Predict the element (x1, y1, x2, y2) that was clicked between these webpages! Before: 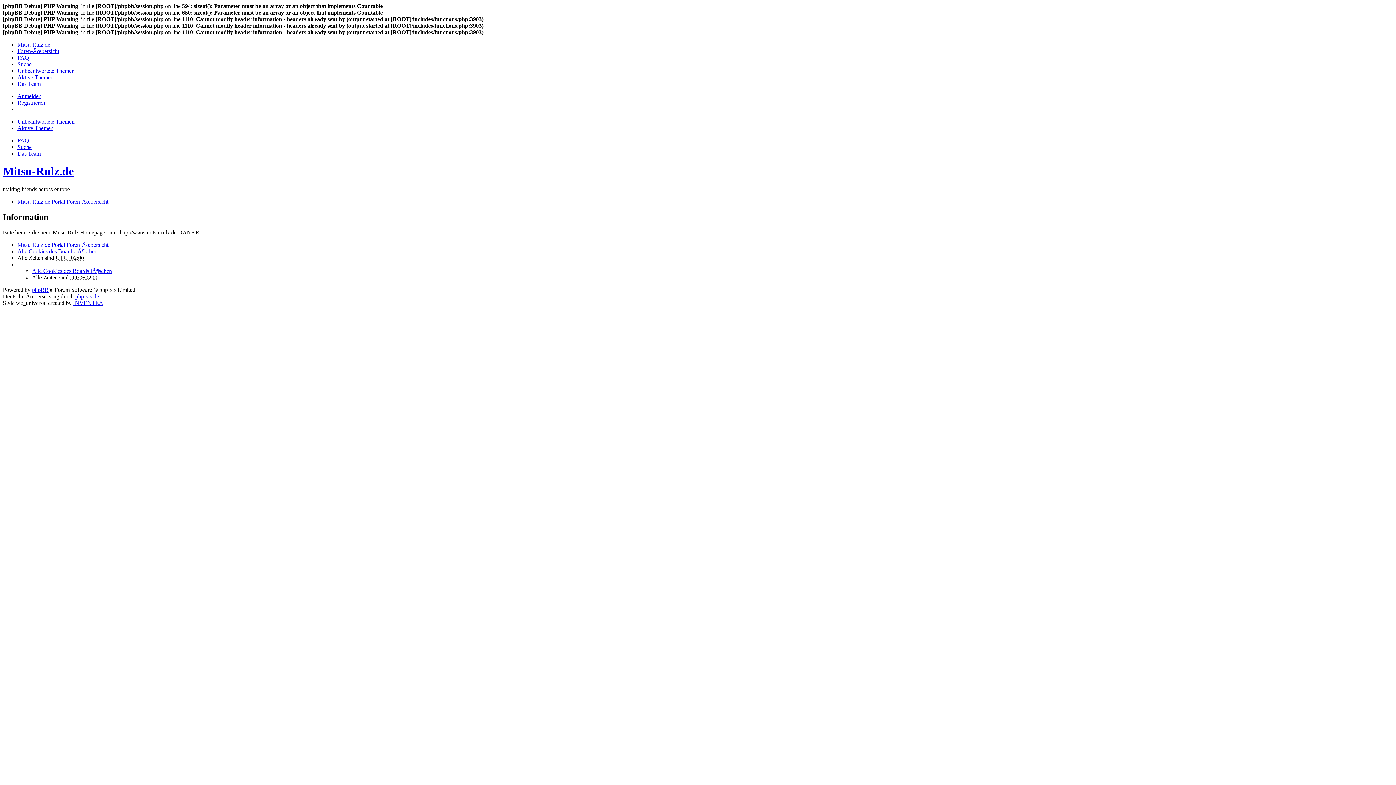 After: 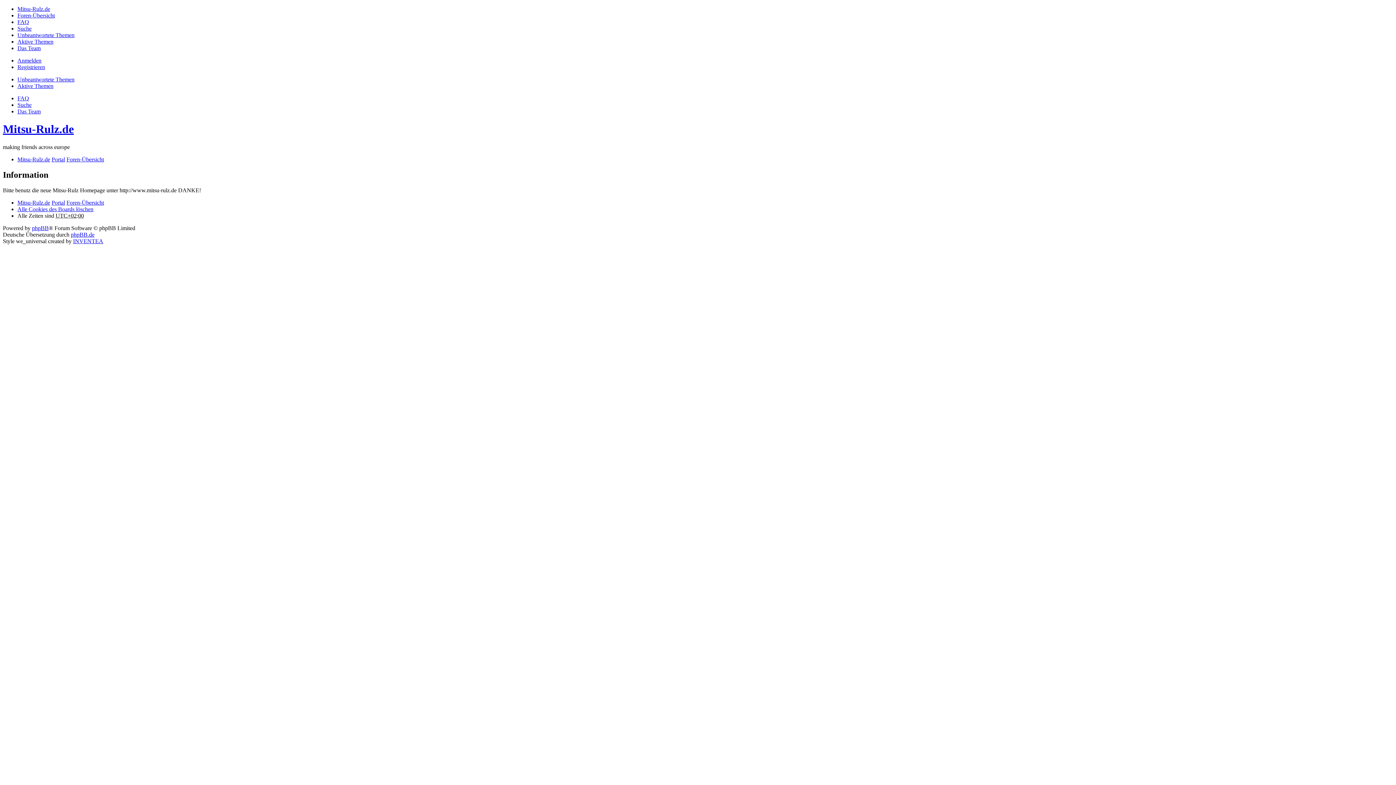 Action: bbox: (17, 74, 53, 80) label: Aktive Themen